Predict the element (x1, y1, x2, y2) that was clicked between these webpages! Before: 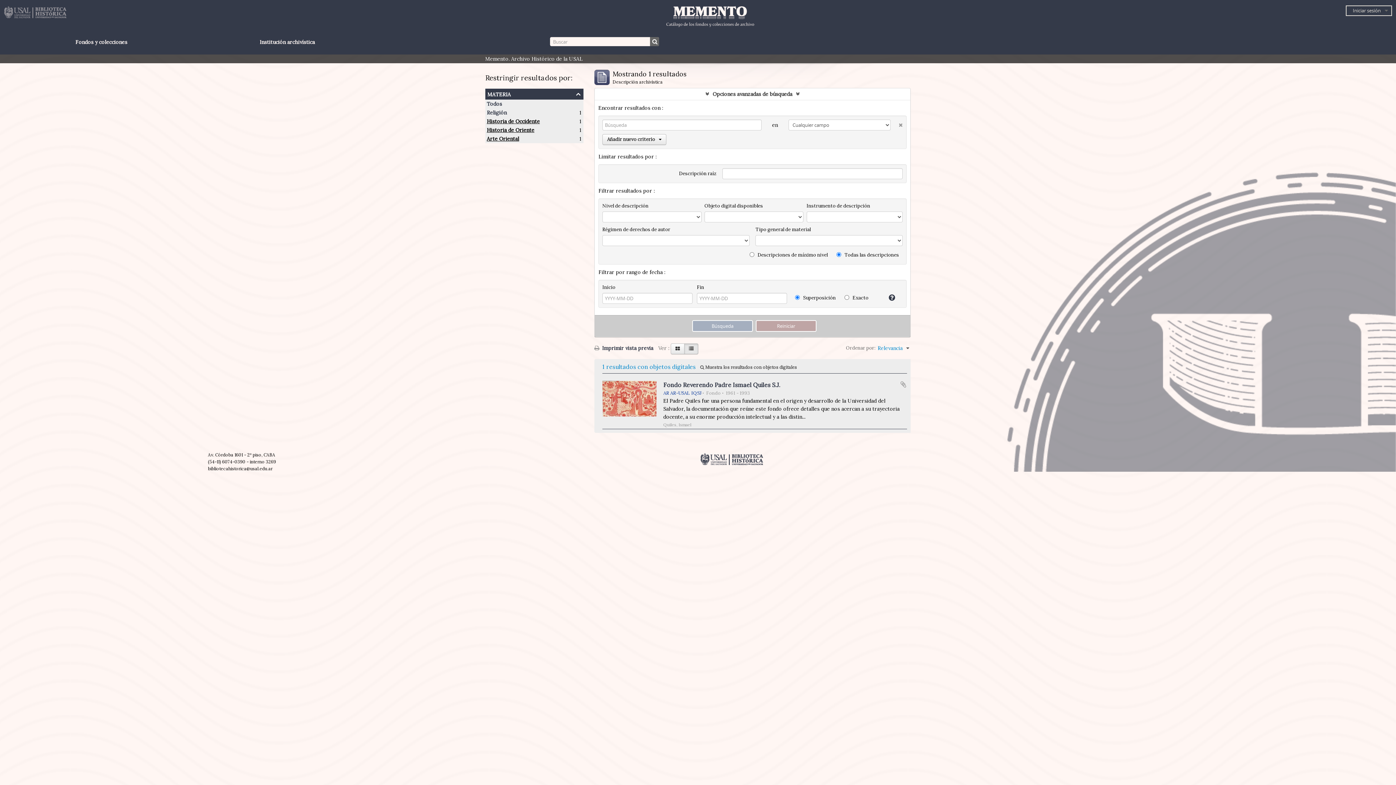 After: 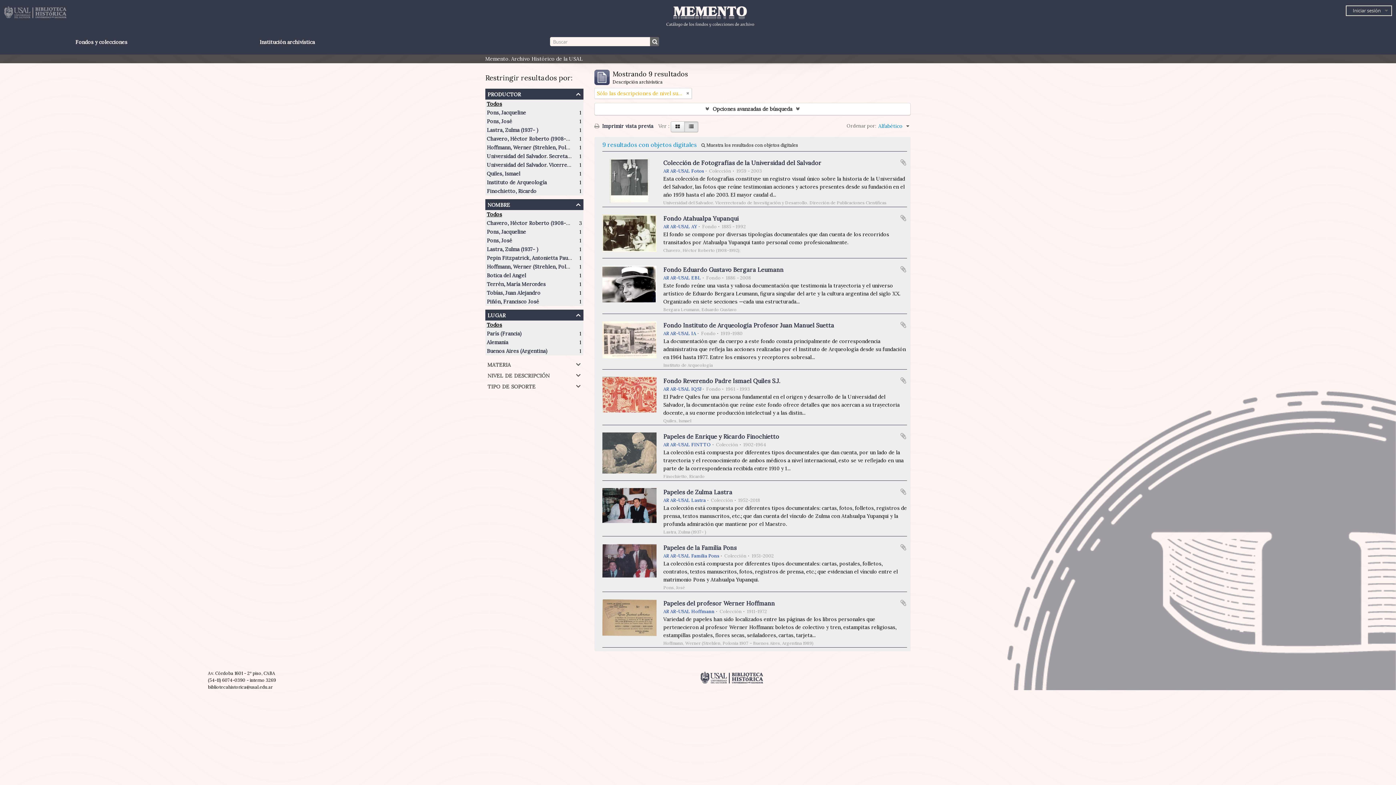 Action: bbox: (69, 38, 127, 45) label: Fondos y colecciones